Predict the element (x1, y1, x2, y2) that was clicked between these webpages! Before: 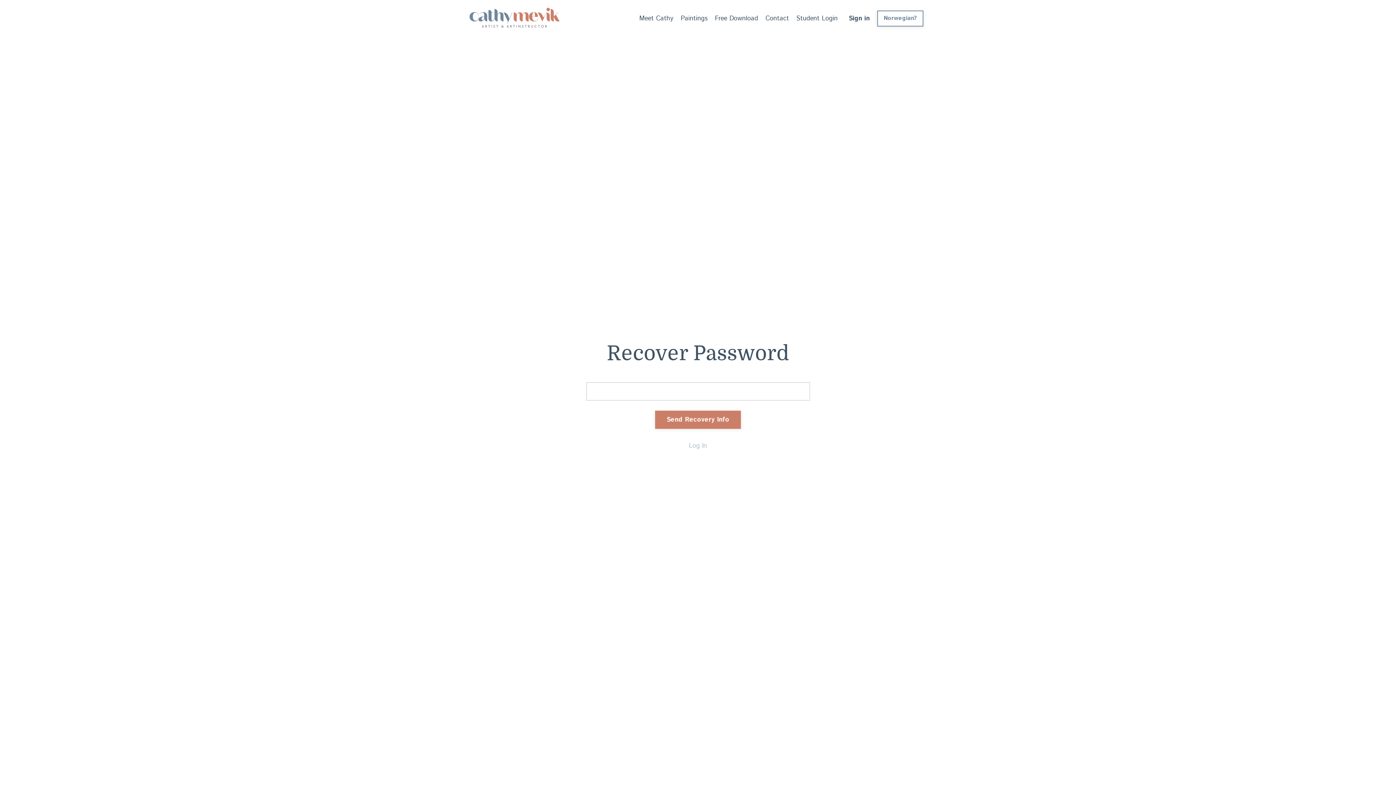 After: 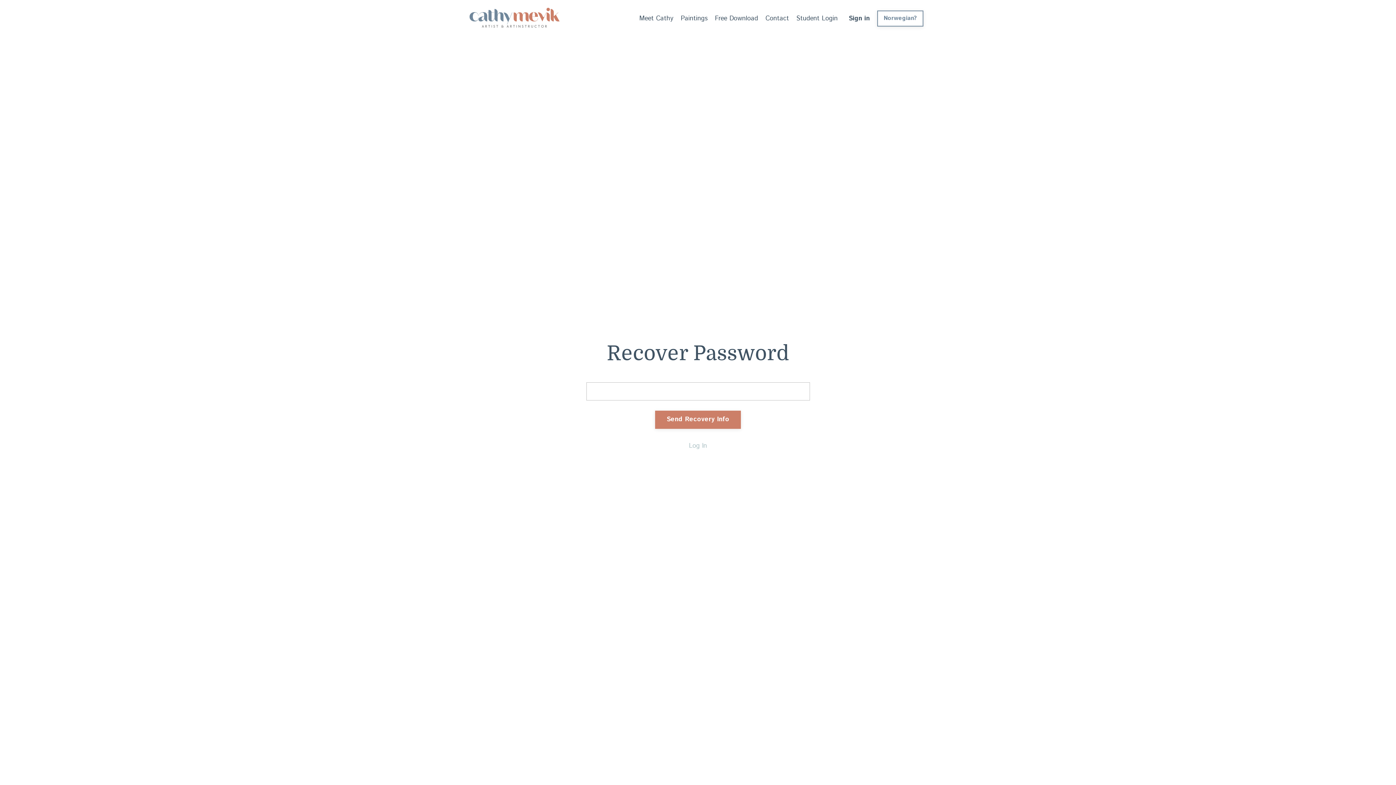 Action: label: Norwegian? bbox: (877, 10, 923, 26)